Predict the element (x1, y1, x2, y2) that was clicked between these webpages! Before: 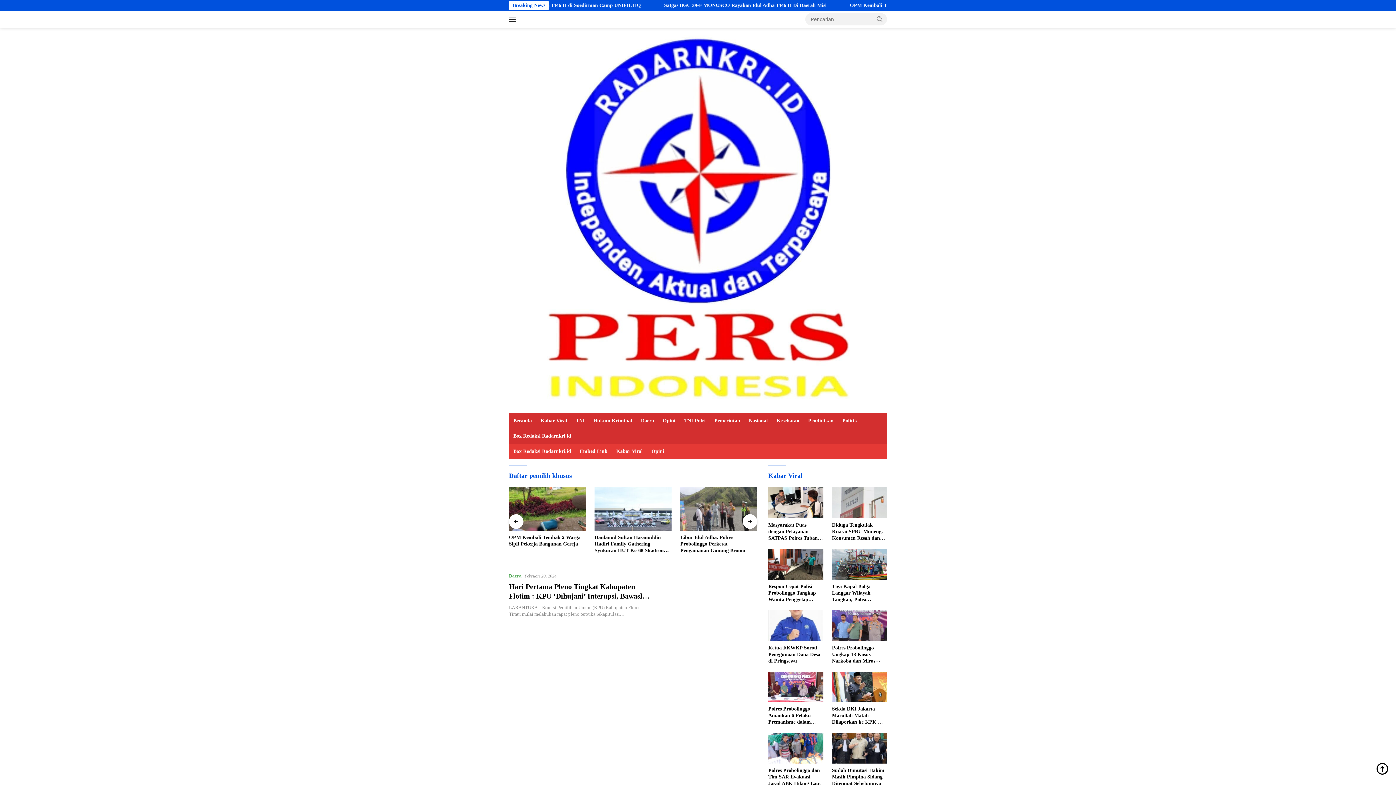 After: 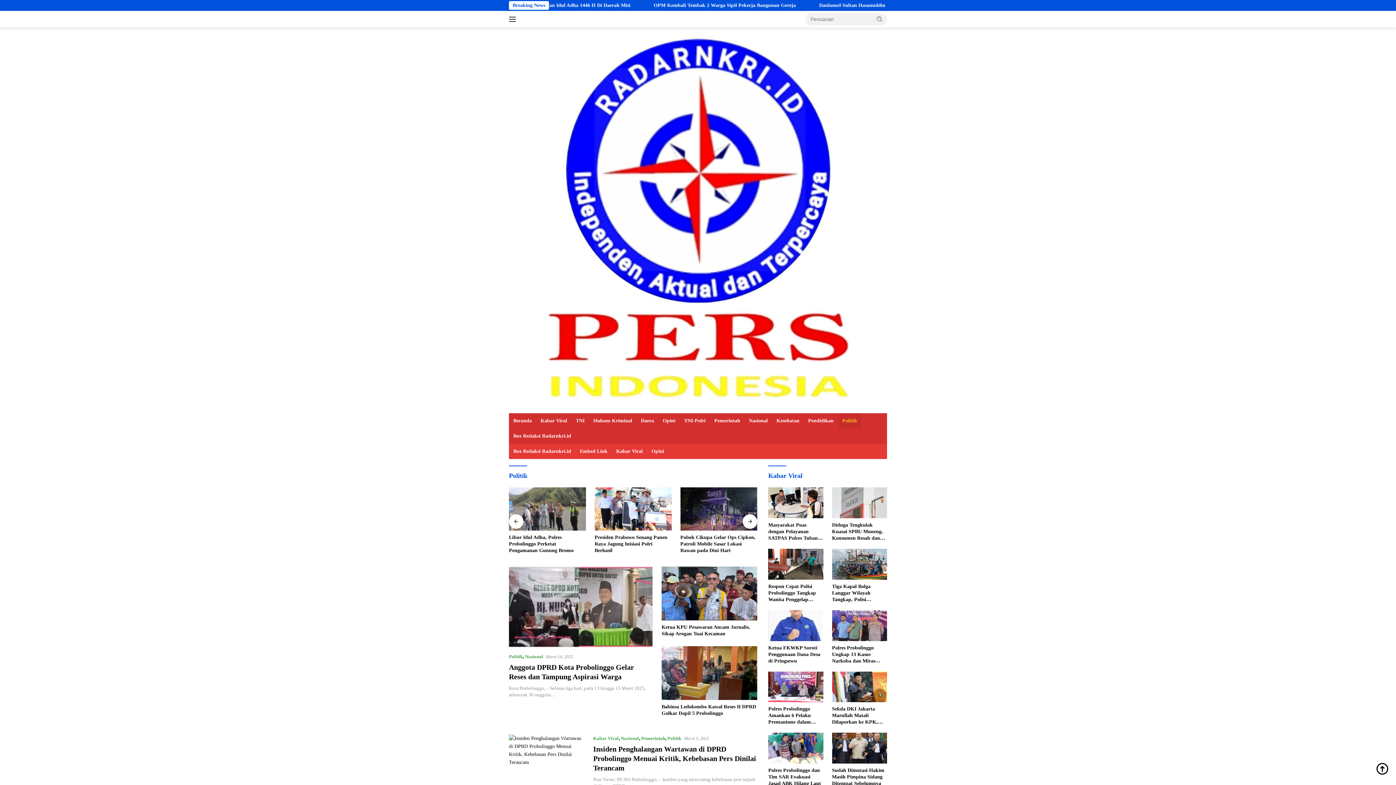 Action: label: Politik bbox: (838, 413, 861, 428)